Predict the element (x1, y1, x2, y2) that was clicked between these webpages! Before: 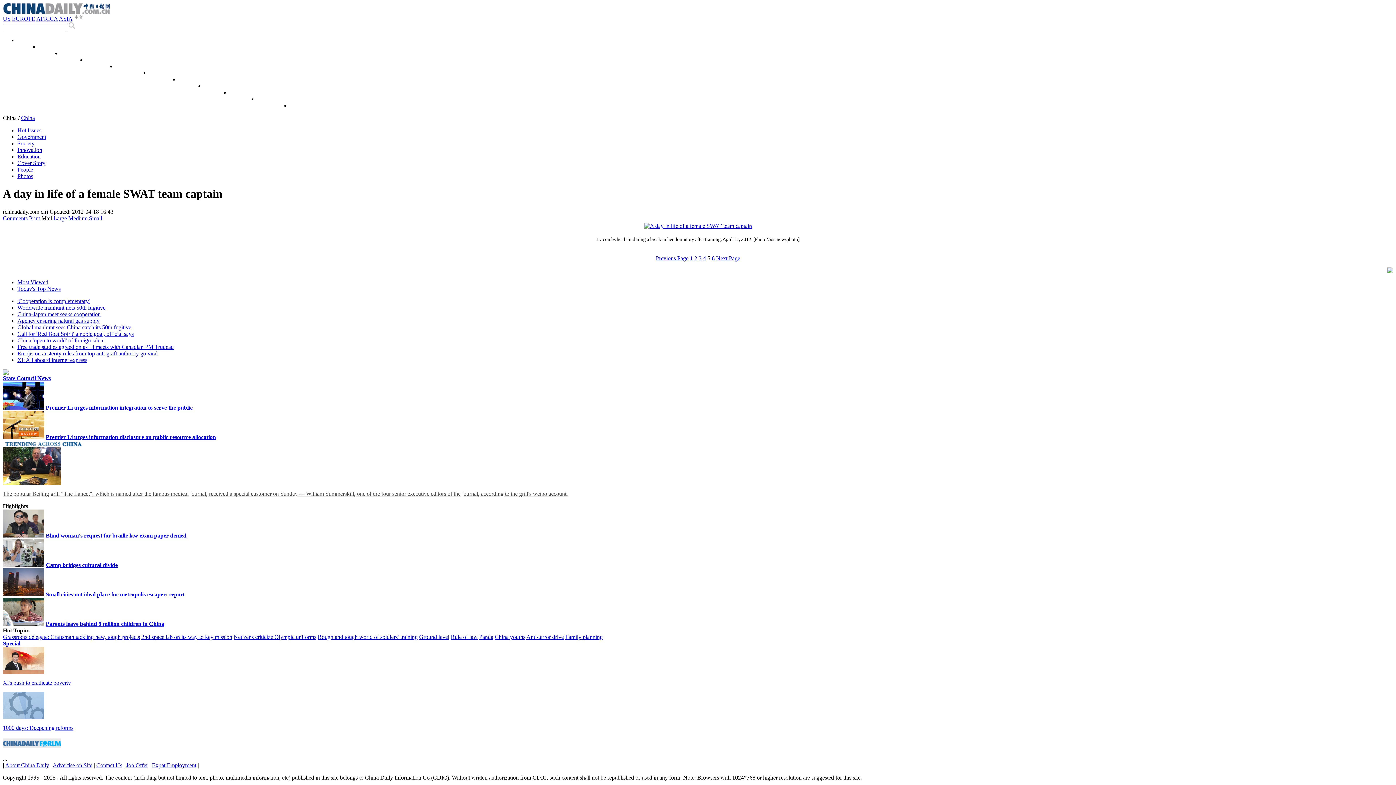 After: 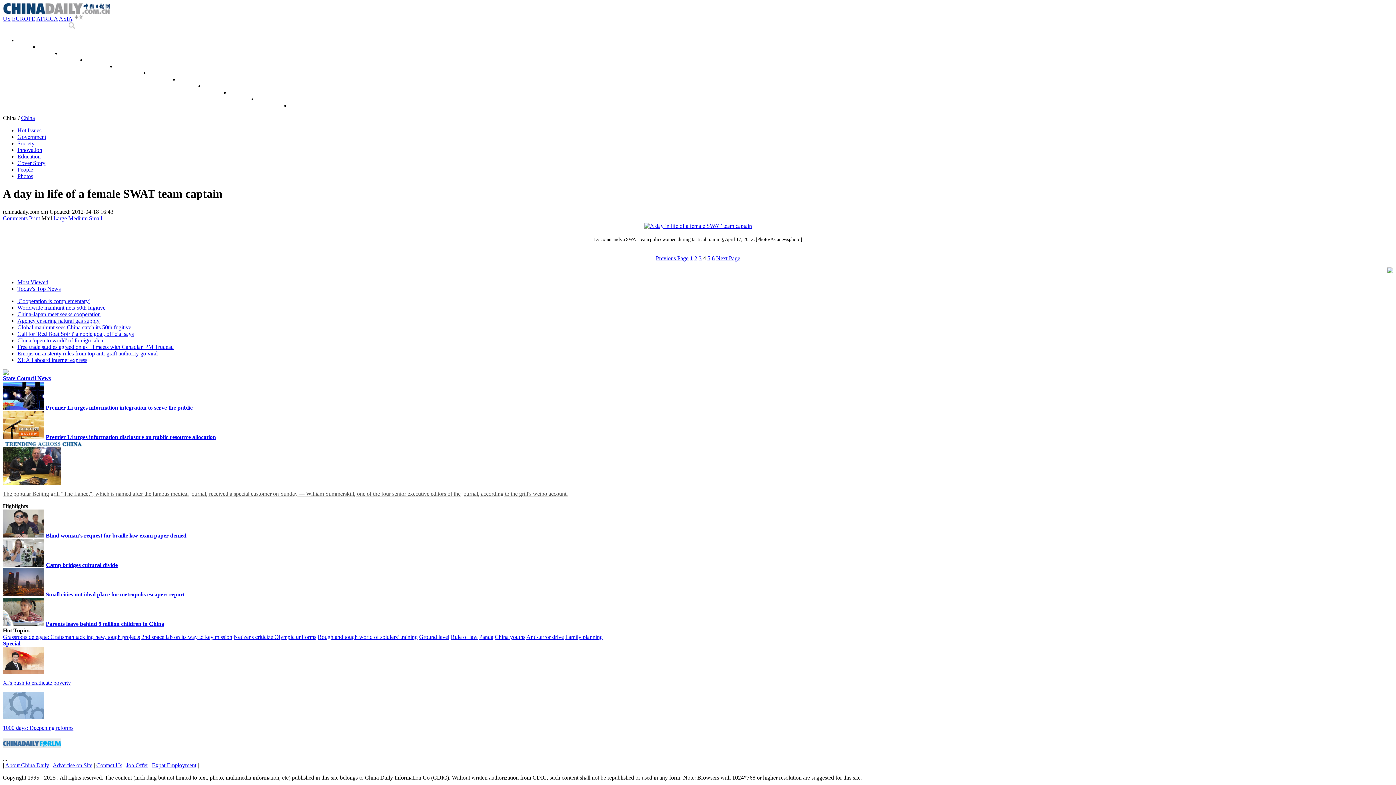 Action: bbox: (656, 255, 688, 261) label: Previous Page